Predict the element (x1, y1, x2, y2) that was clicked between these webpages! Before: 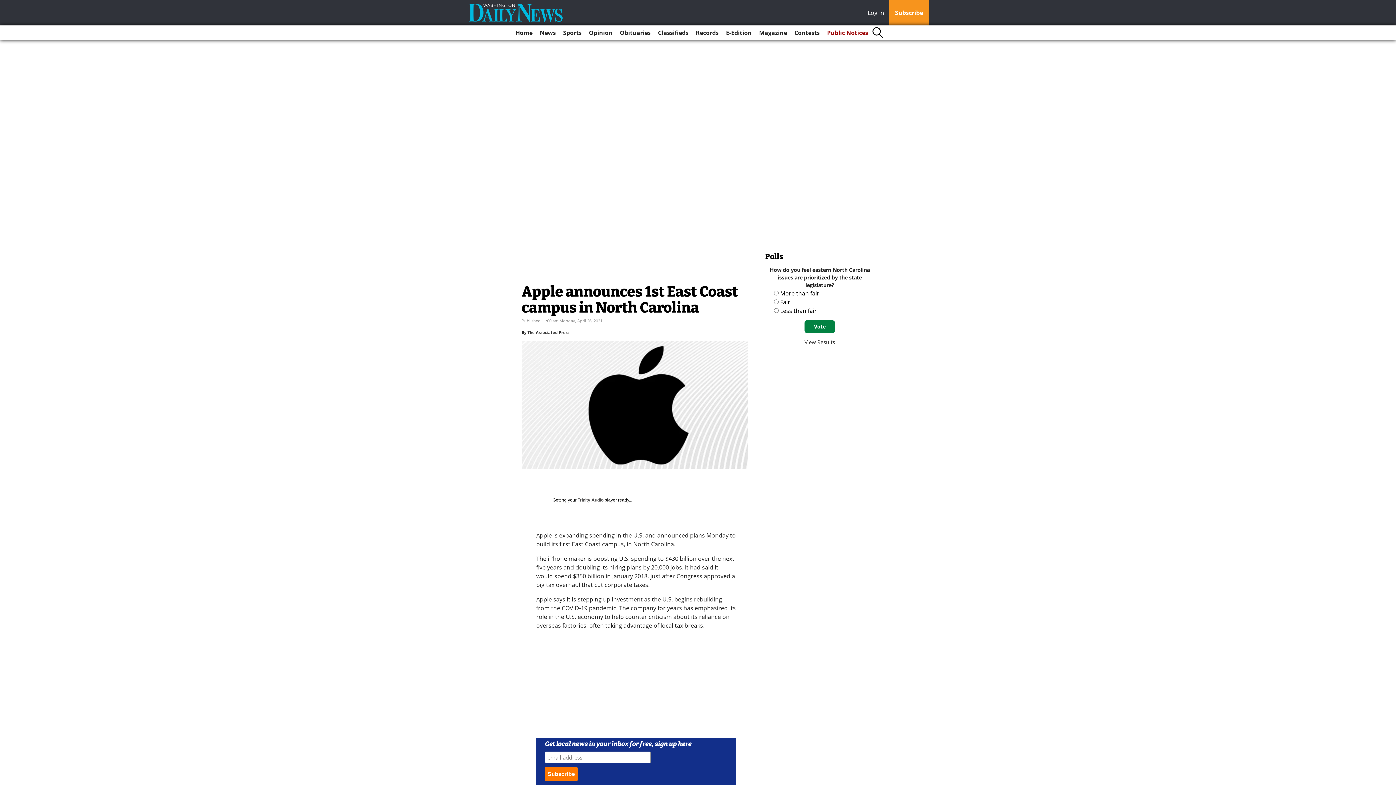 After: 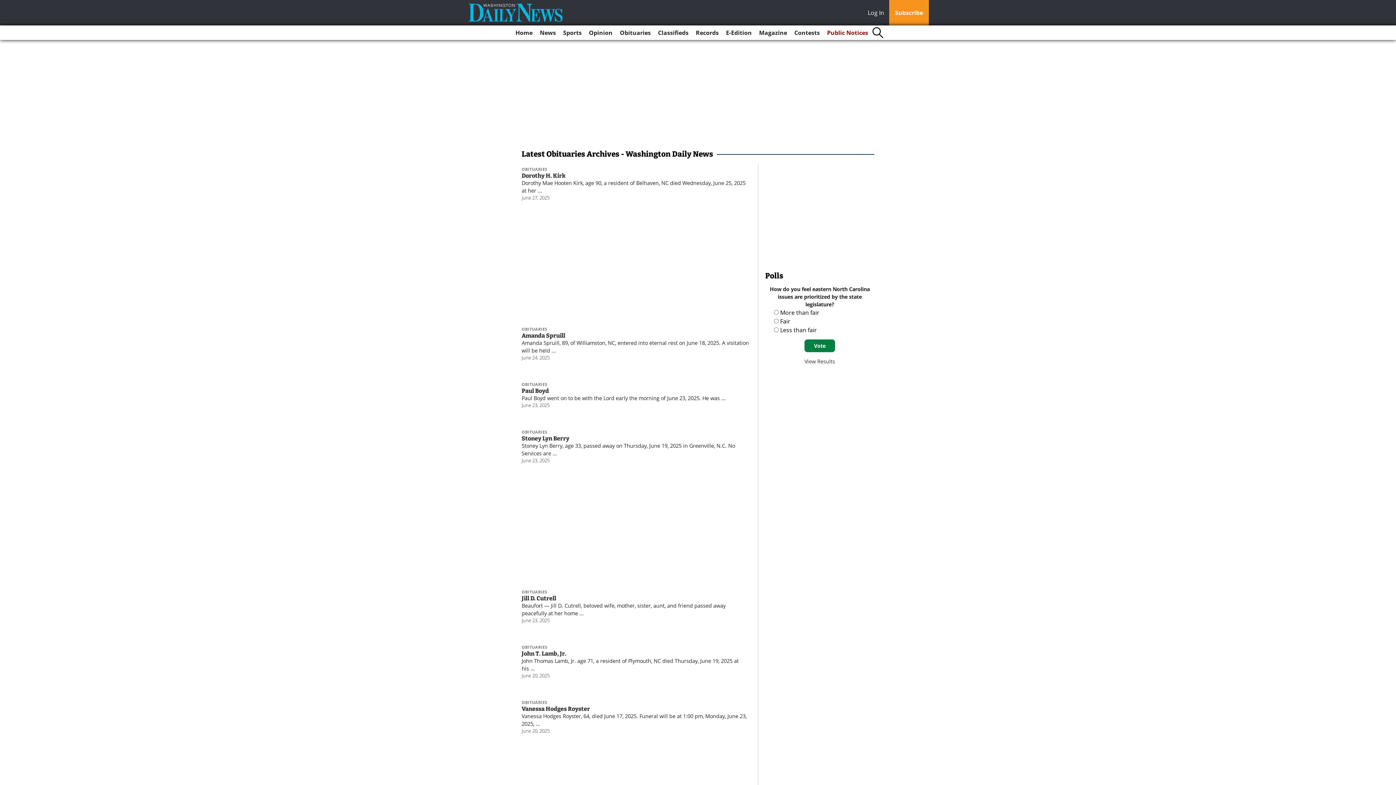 Action: label: Obituaries bbox: (617, 25, 653, 40)